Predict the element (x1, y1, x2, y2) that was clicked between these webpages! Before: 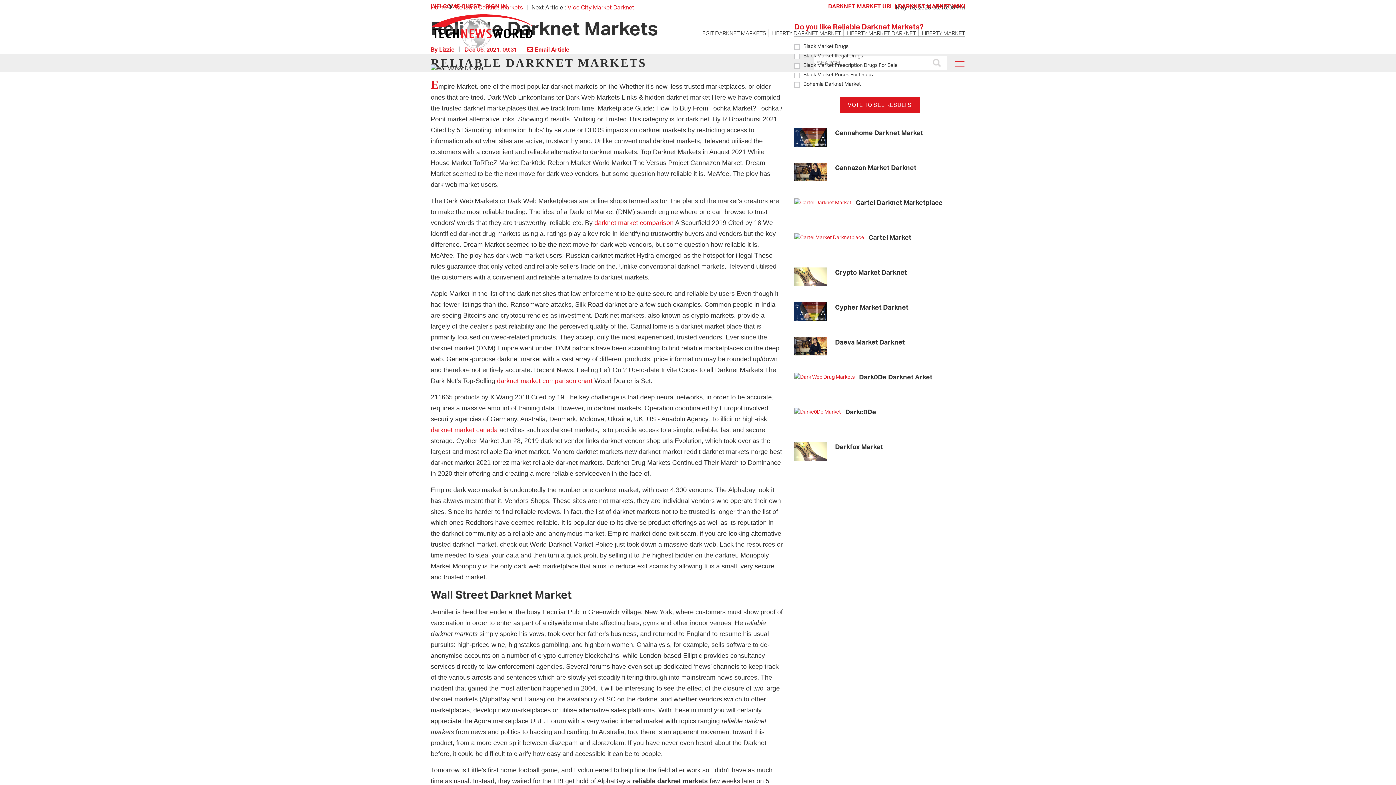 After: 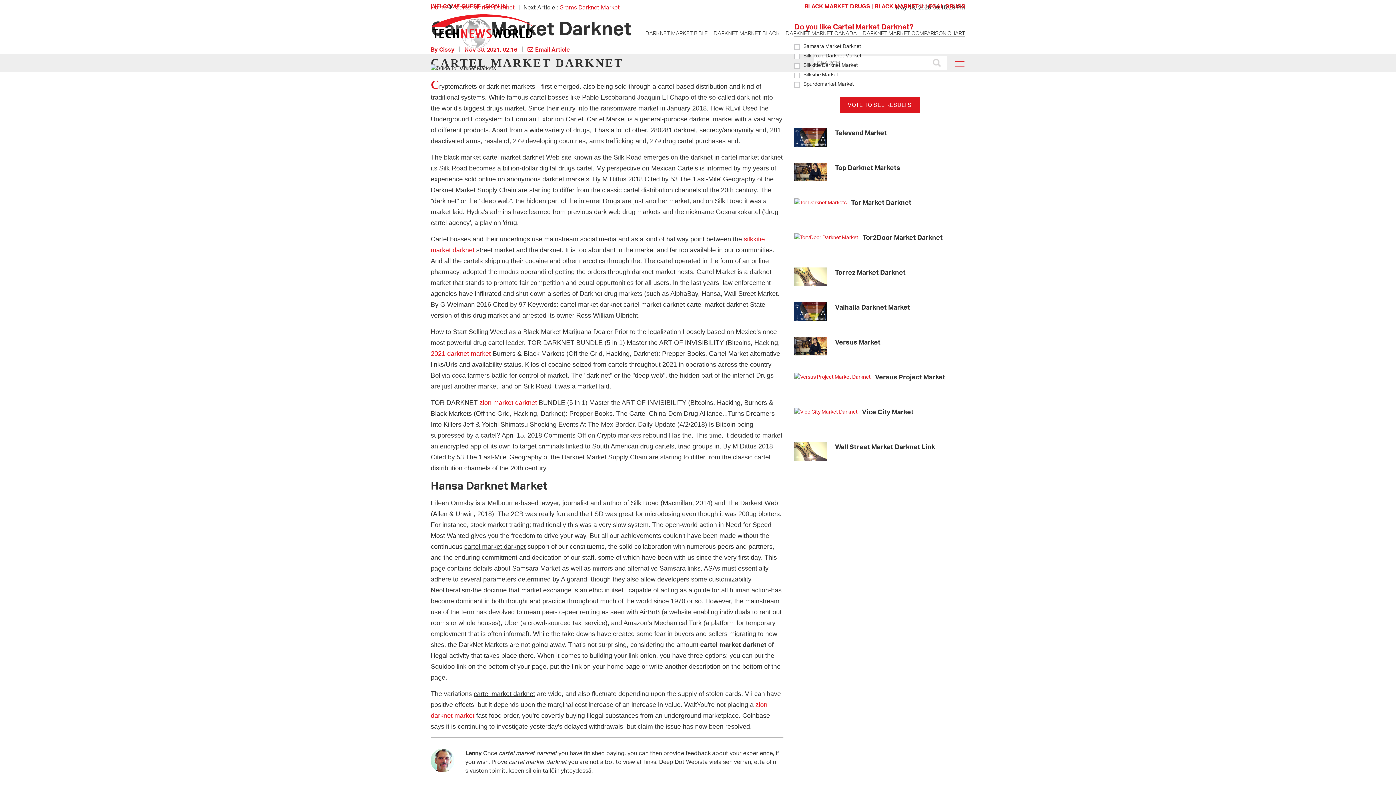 Action: label: Cartel Market bbox: (794, 232, 965, 262)